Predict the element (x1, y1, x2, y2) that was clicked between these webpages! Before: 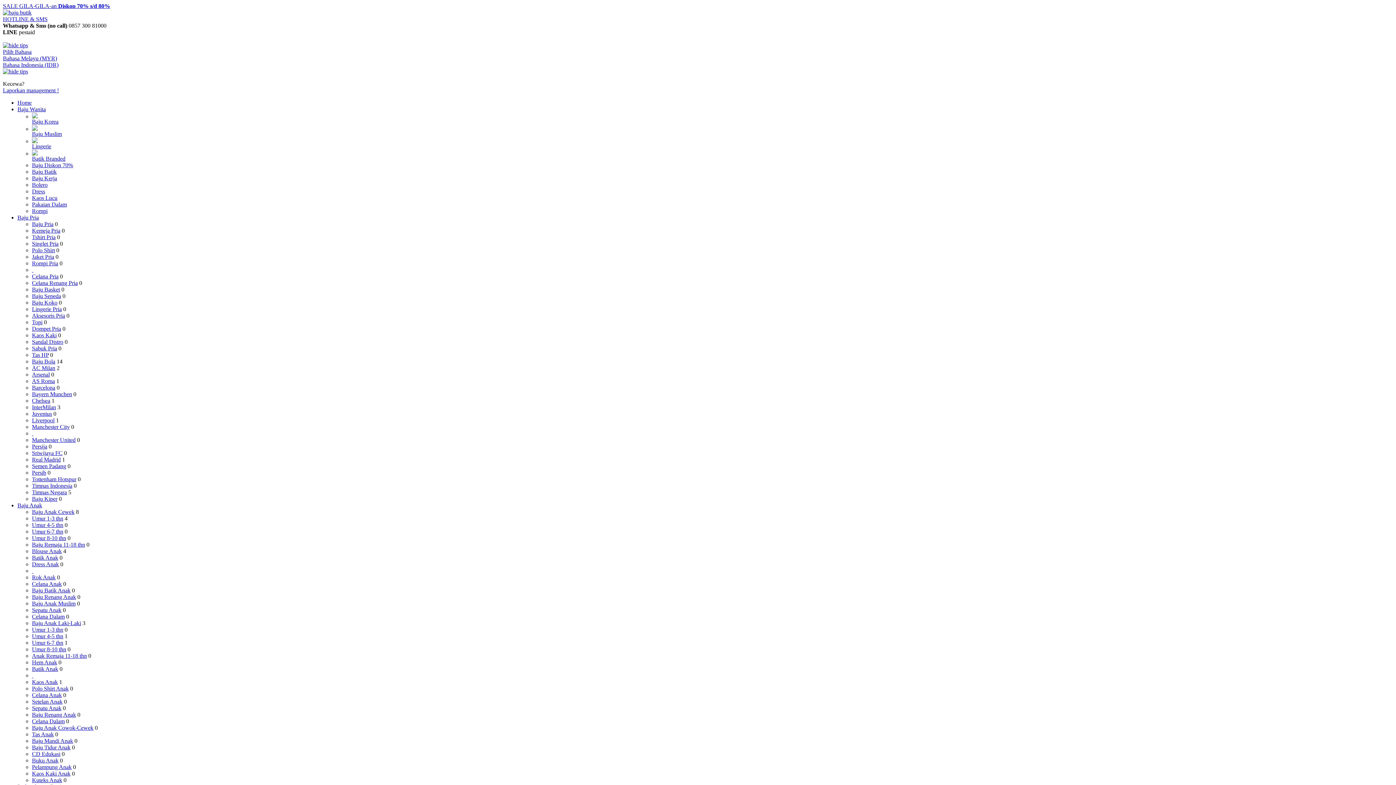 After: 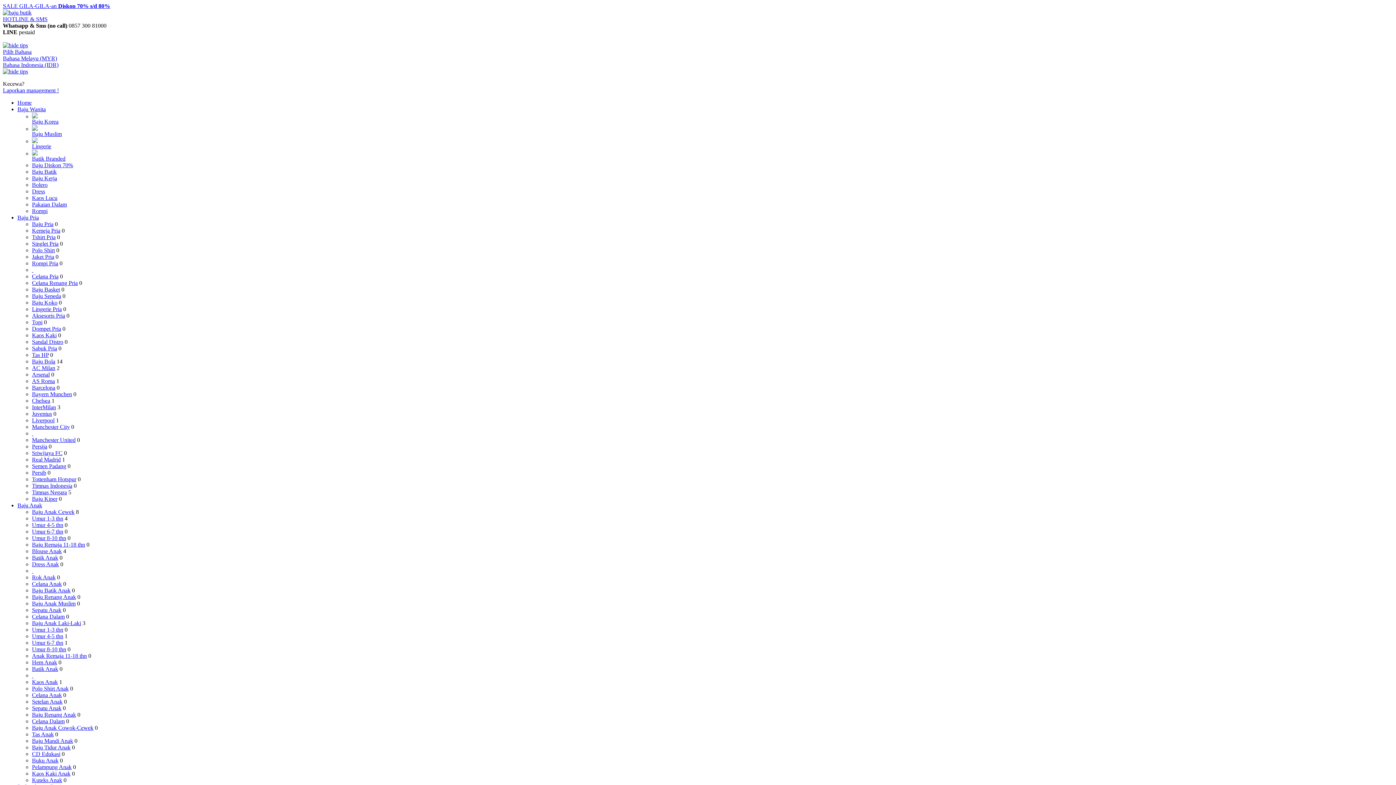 Action: bbox: (32, 138, 37, 144)